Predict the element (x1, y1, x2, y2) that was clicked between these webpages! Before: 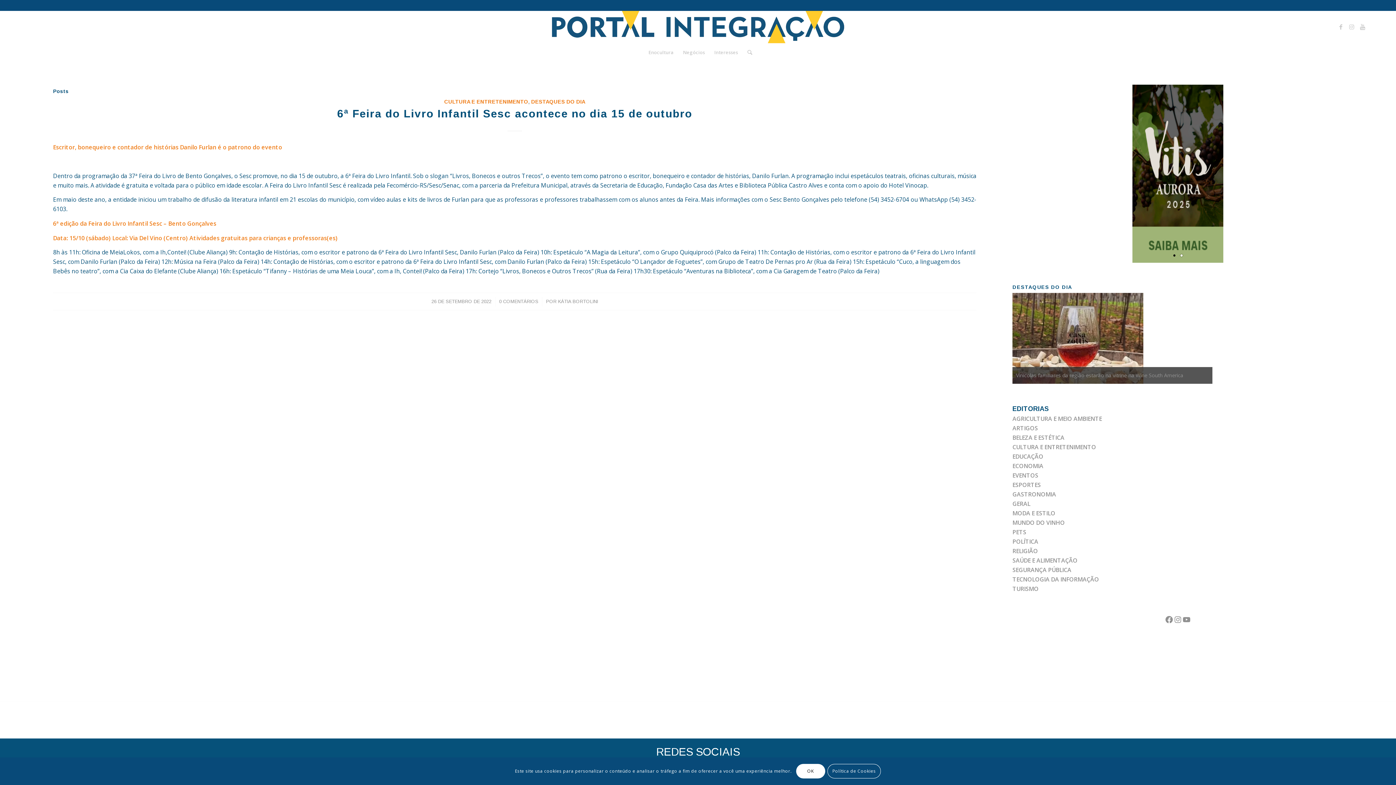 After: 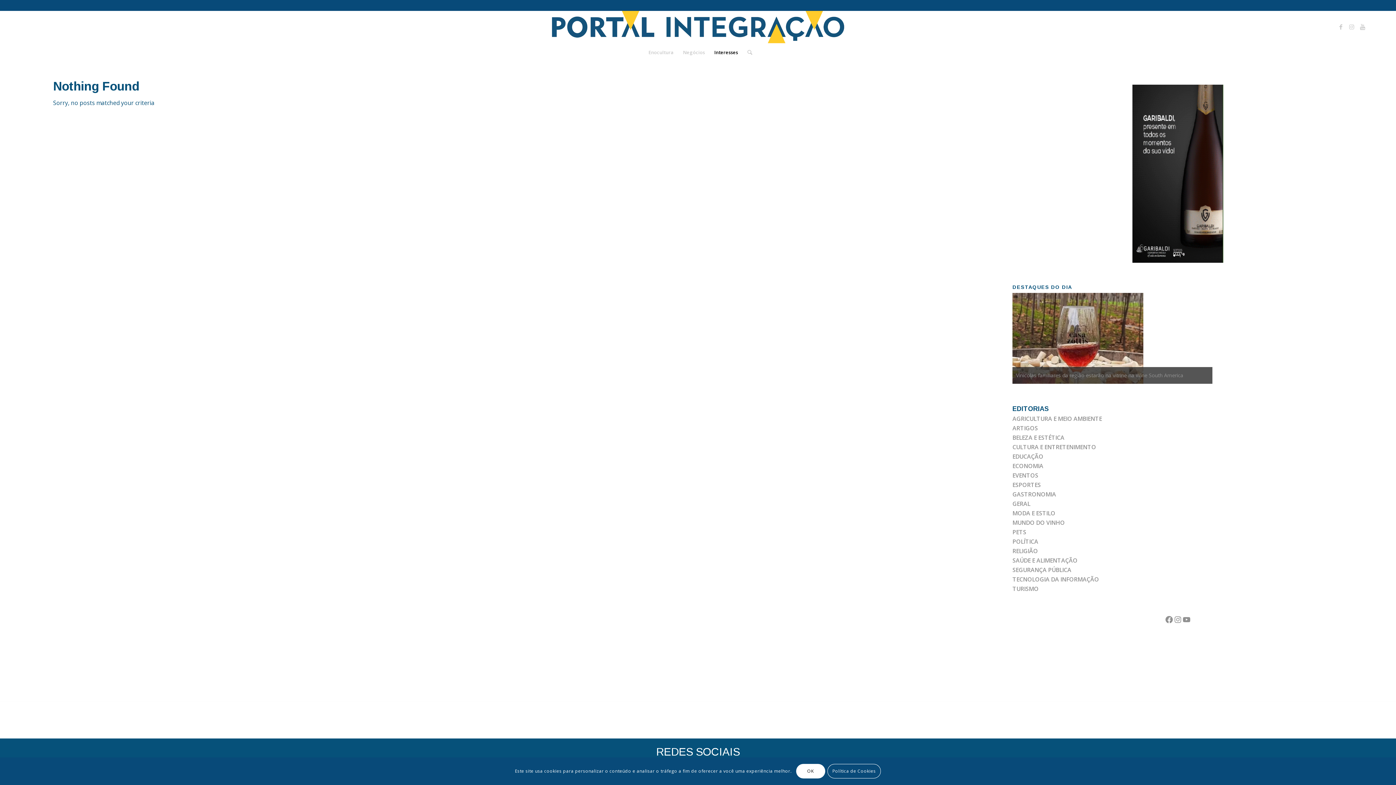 Action: bbox: (709, 43, 742, 61) label: Interesses